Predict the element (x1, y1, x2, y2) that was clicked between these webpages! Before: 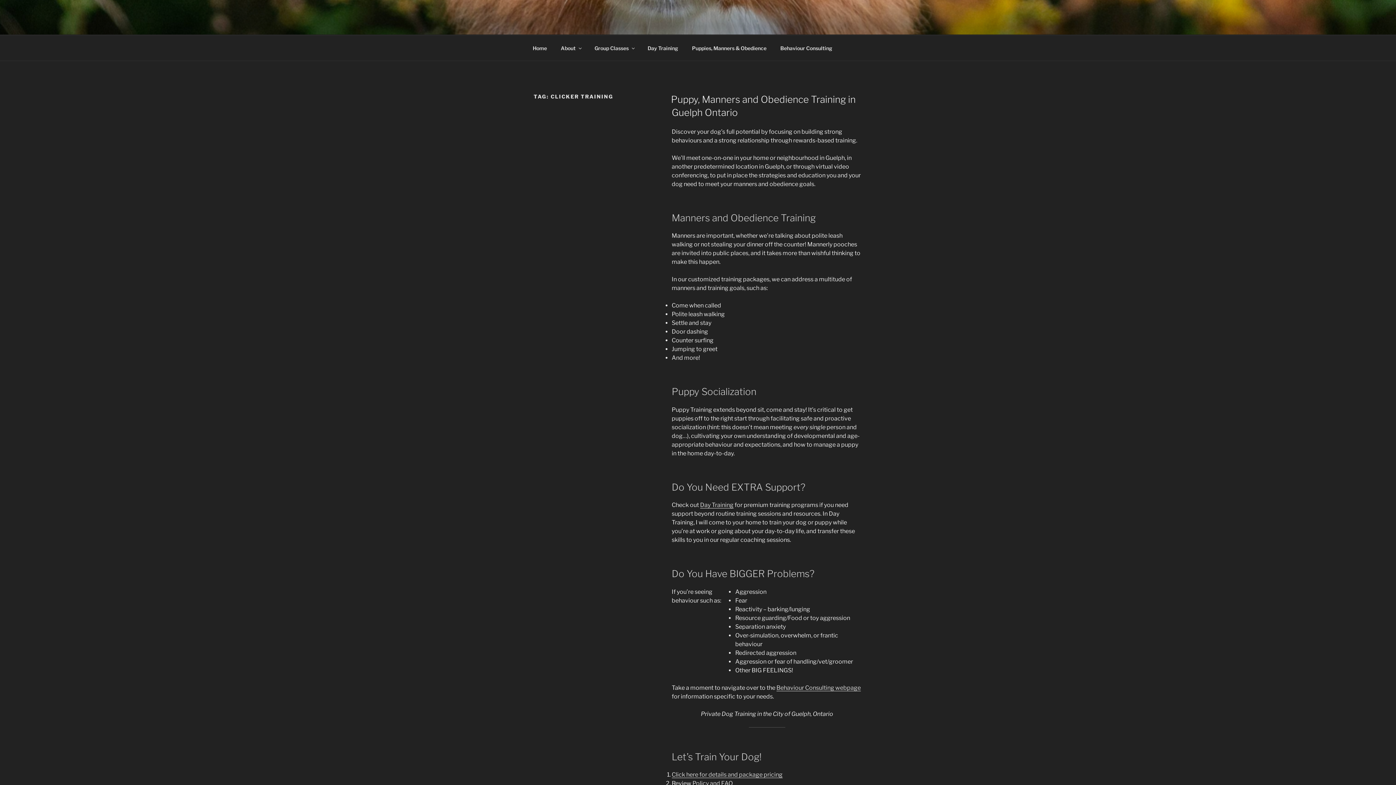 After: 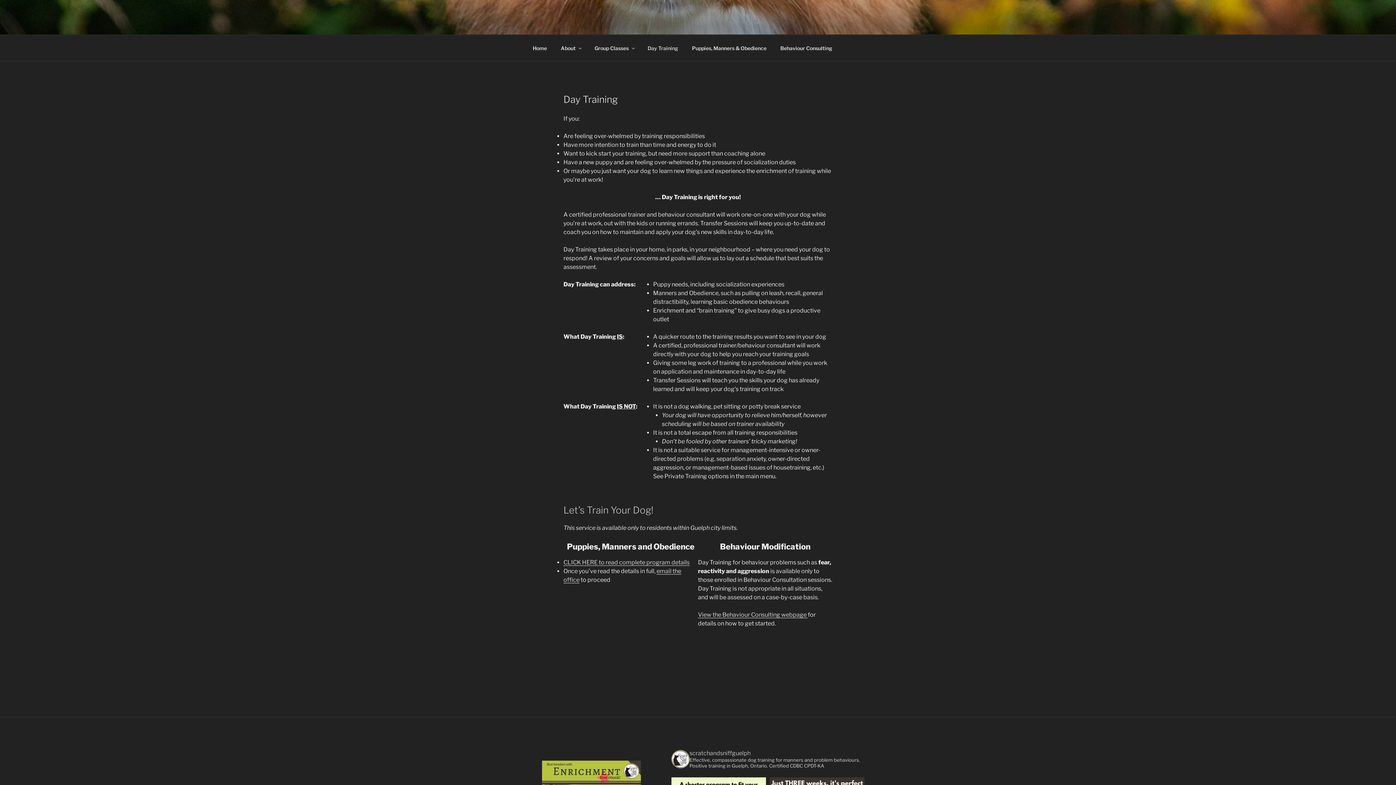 Action: label: Day Training bbox: (641, 39, 684, 56)